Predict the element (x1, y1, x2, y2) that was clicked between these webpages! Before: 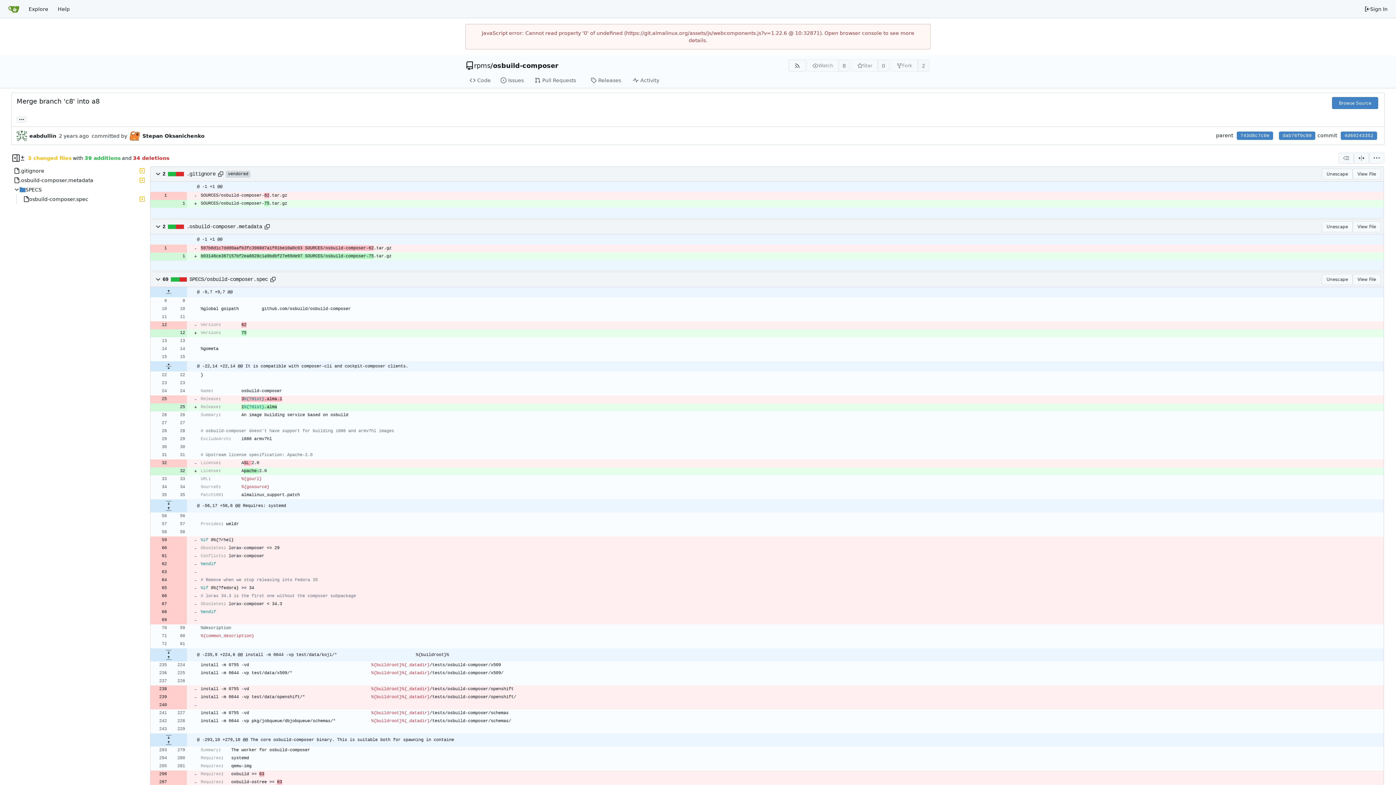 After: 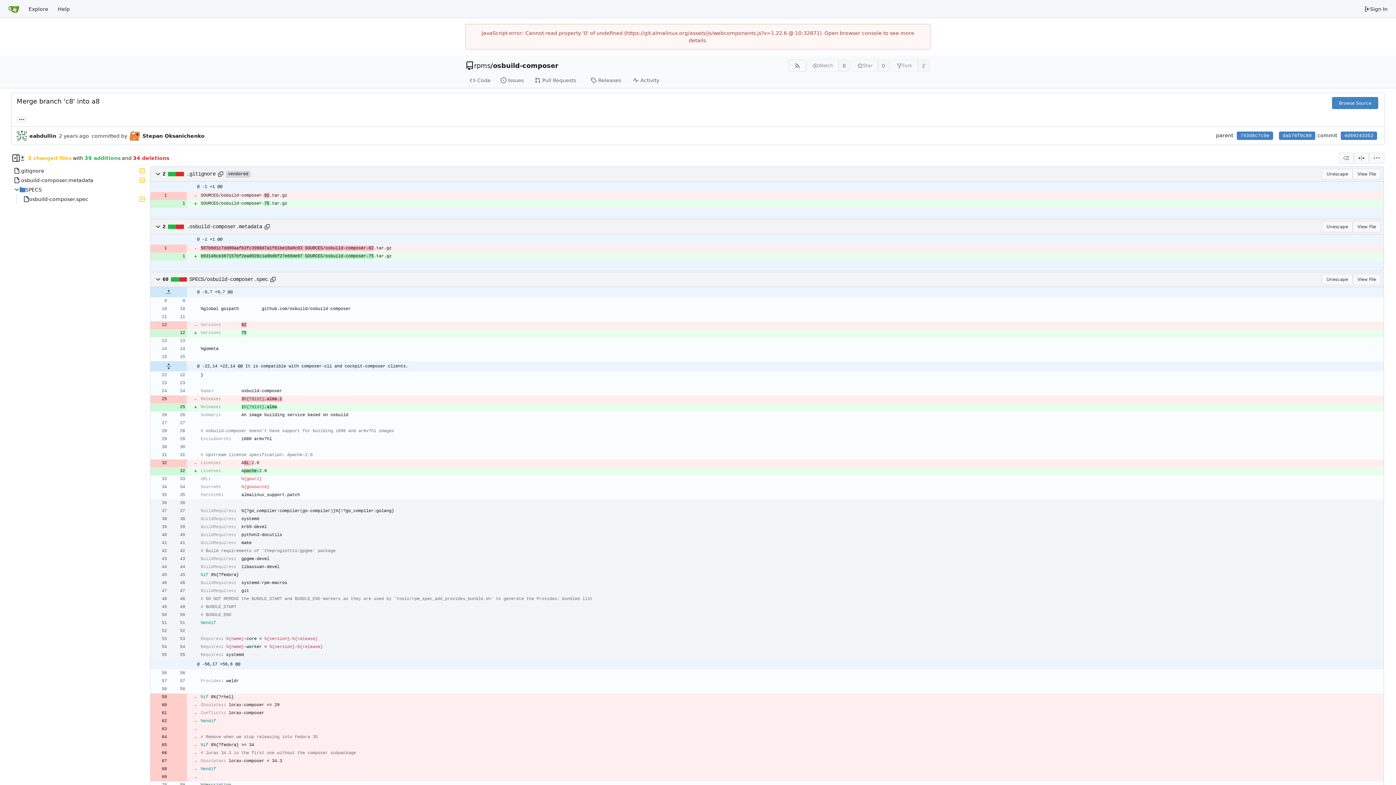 Action: bbox: (150, 499, 186, 506)